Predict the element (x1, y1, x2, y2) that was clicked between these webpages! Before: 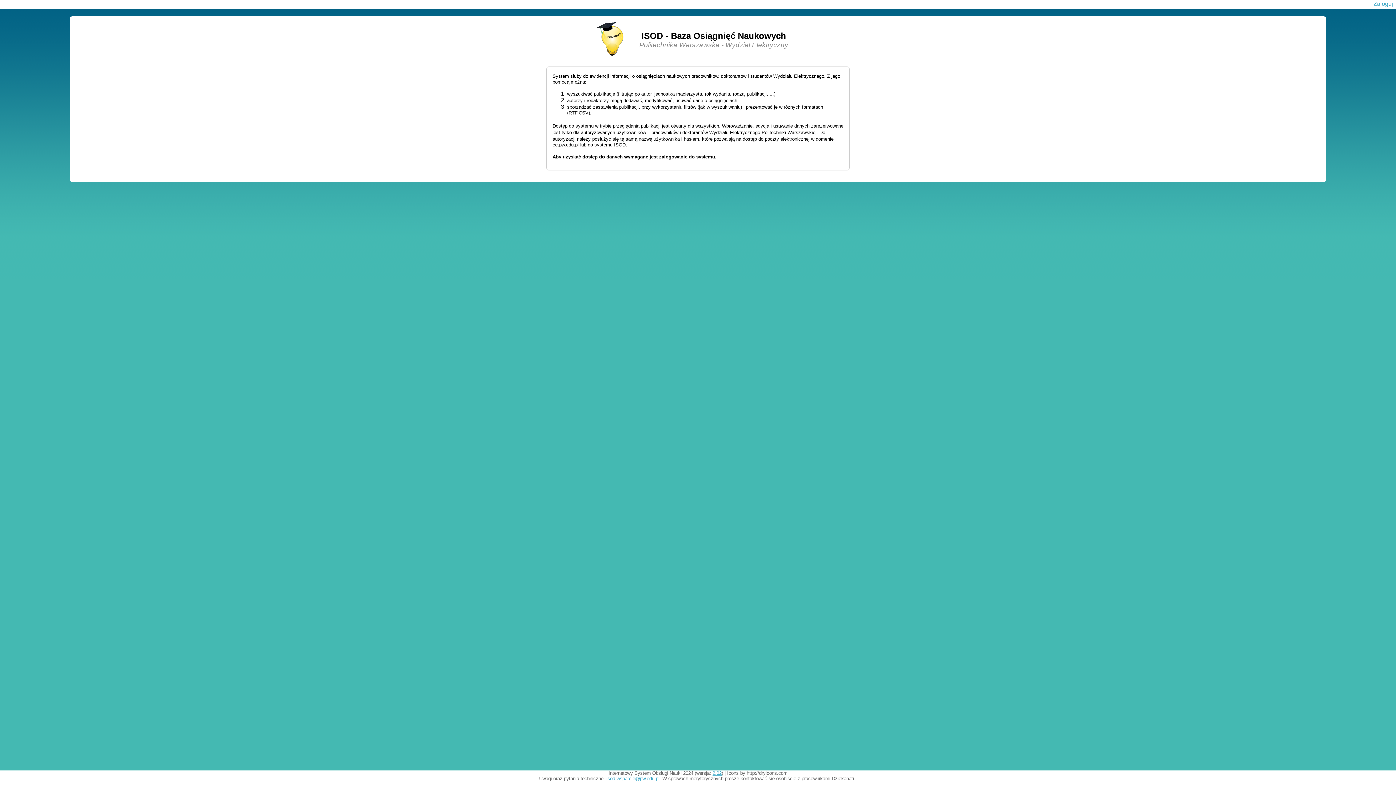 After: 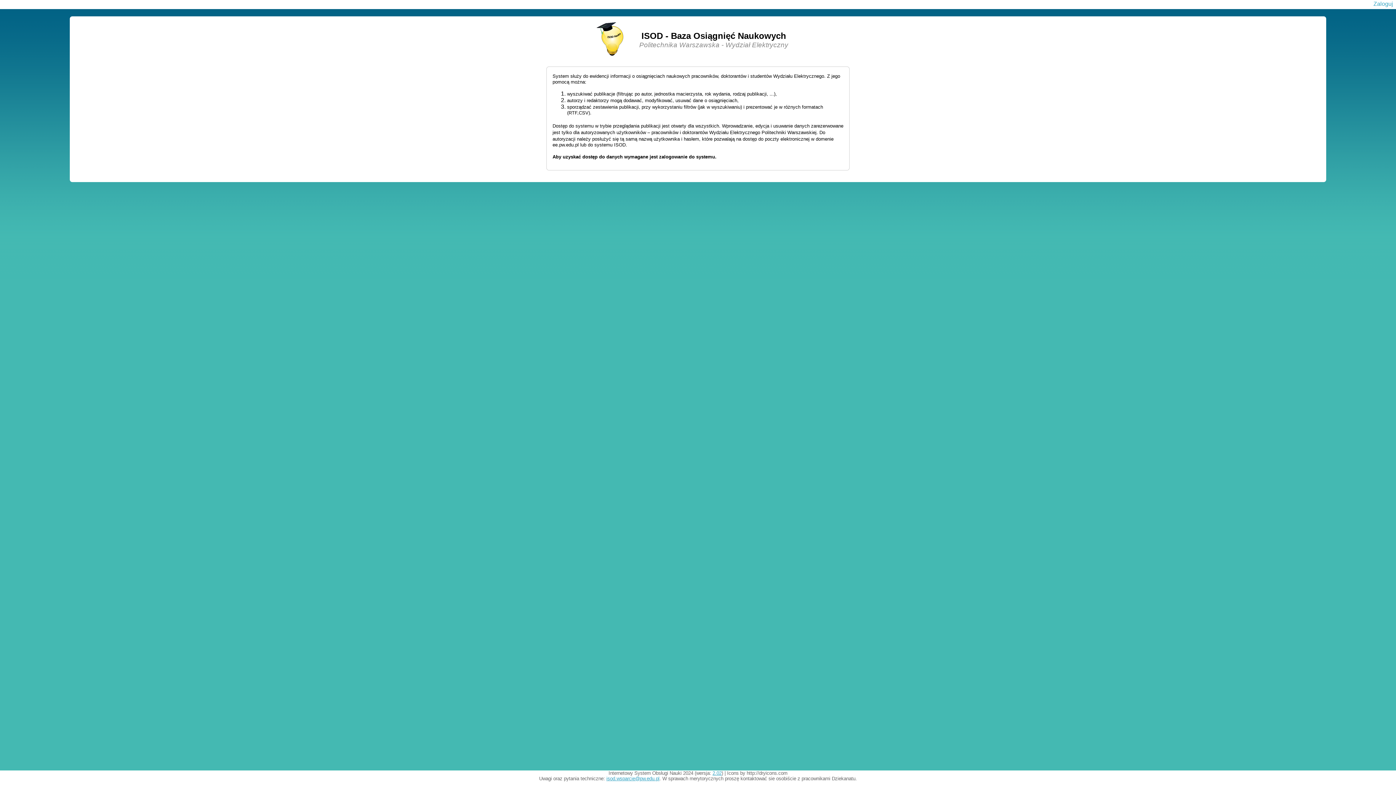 Action: label: 2.02 bbox: (712, 770, 721, 776)